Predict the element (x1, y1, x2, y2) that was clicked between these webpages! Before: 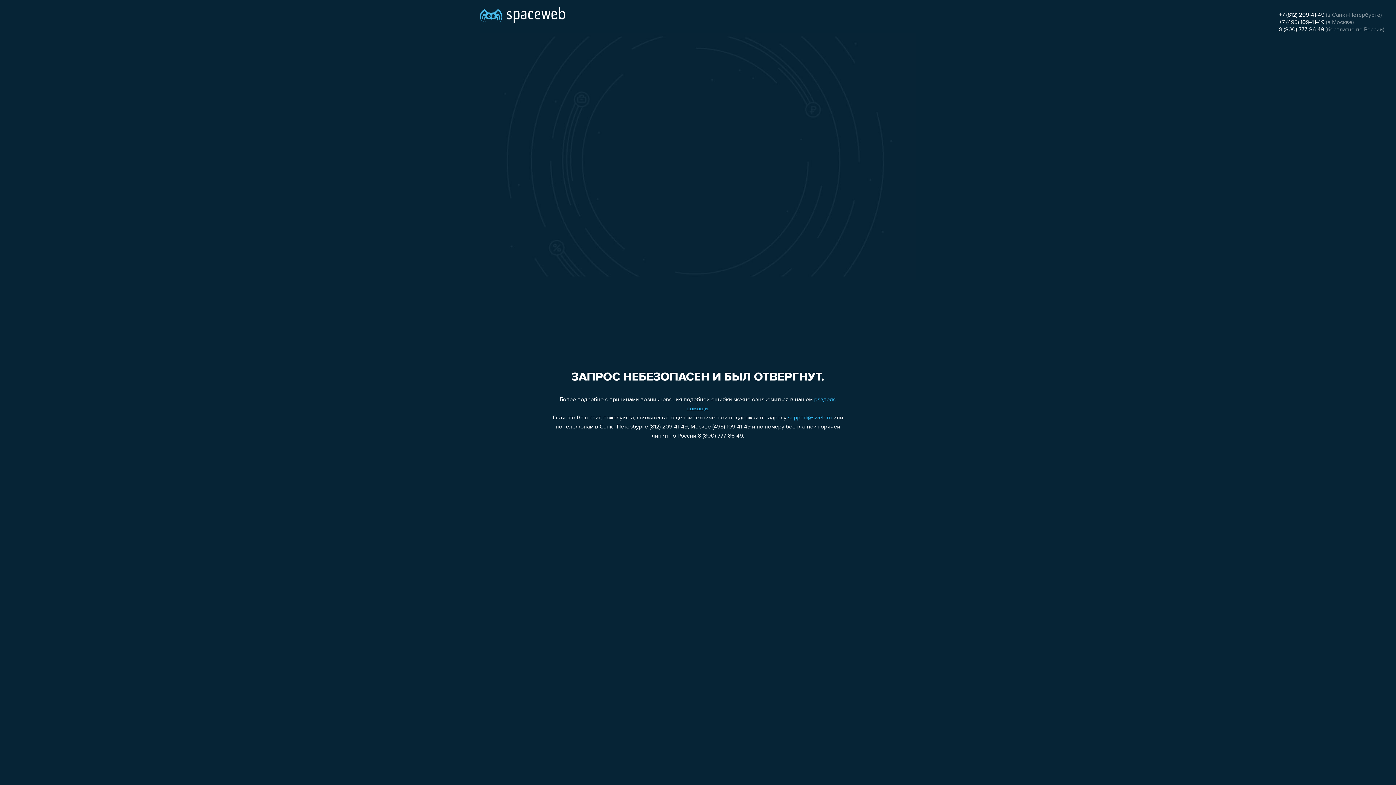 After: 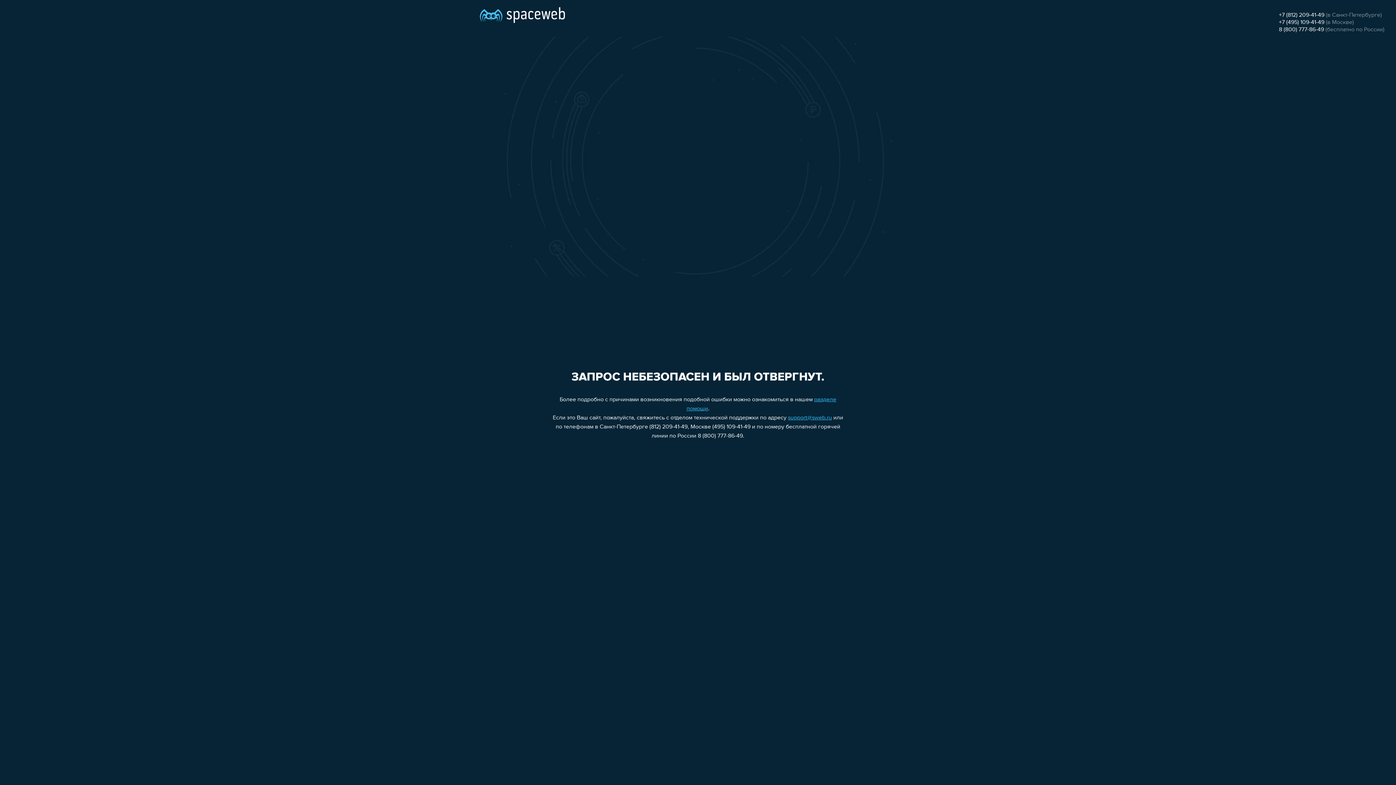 Action: bbox: (1279, 12, 1324, 18) label: +7 (812) 209-41-49